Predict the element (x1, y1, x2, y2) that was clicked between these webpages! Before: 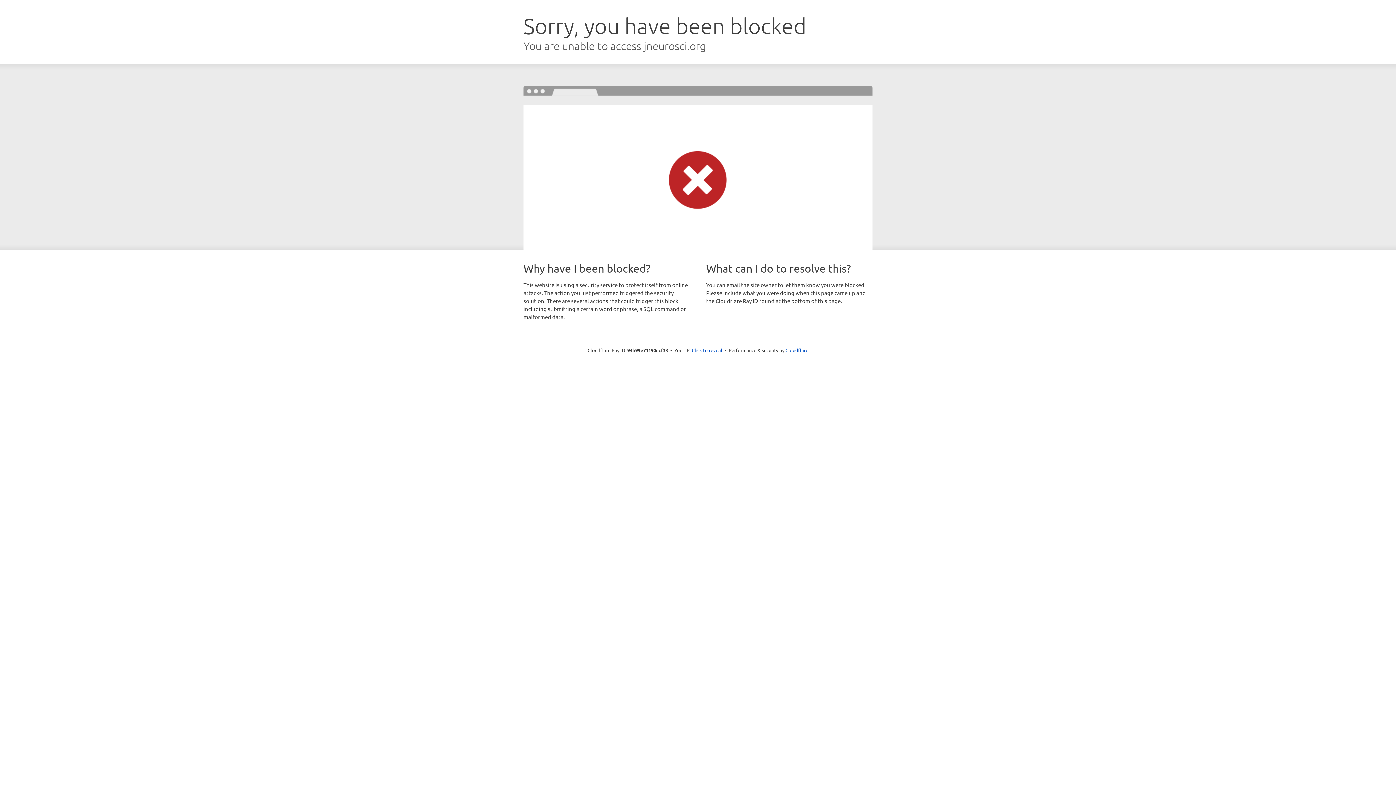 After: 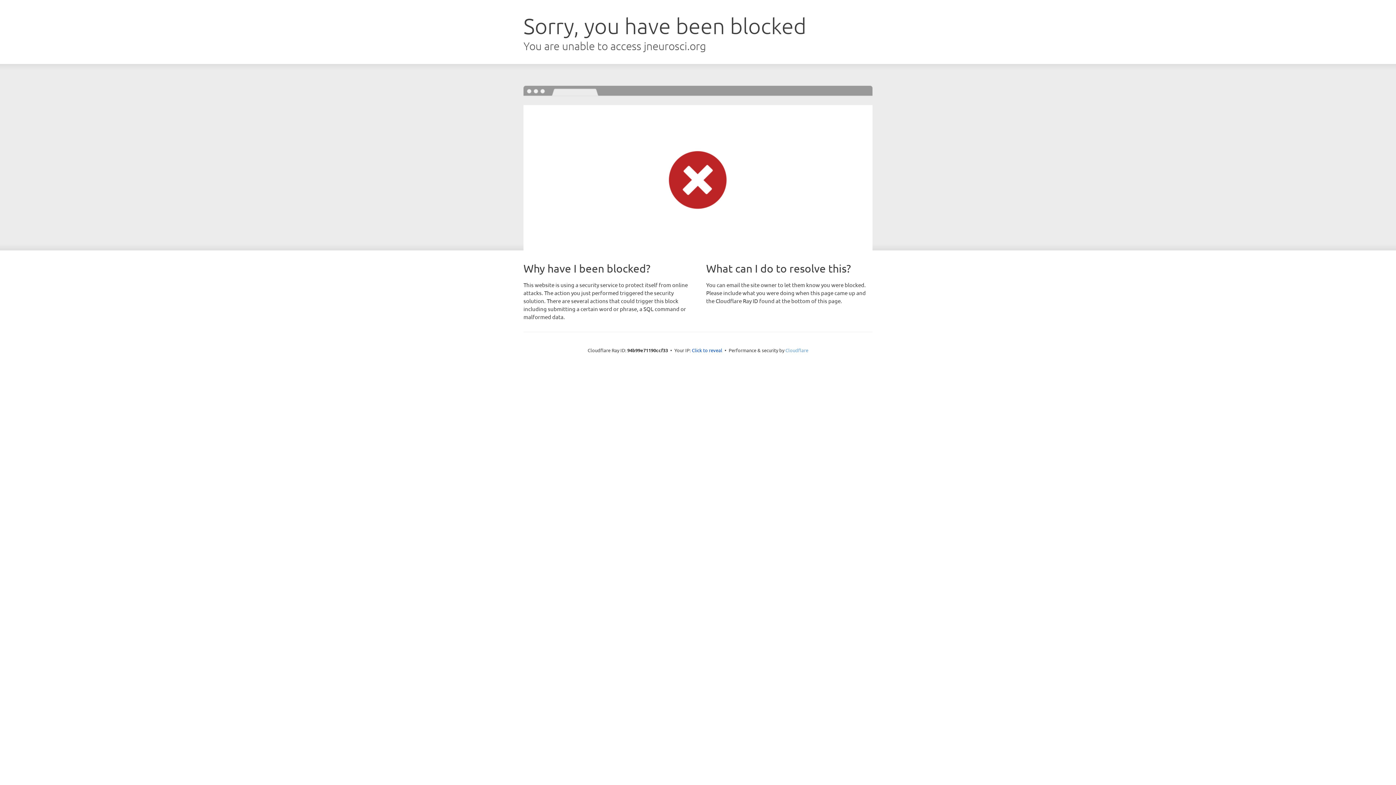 Action: bbox: (785, 347, 808, 353) label: Cloudflare